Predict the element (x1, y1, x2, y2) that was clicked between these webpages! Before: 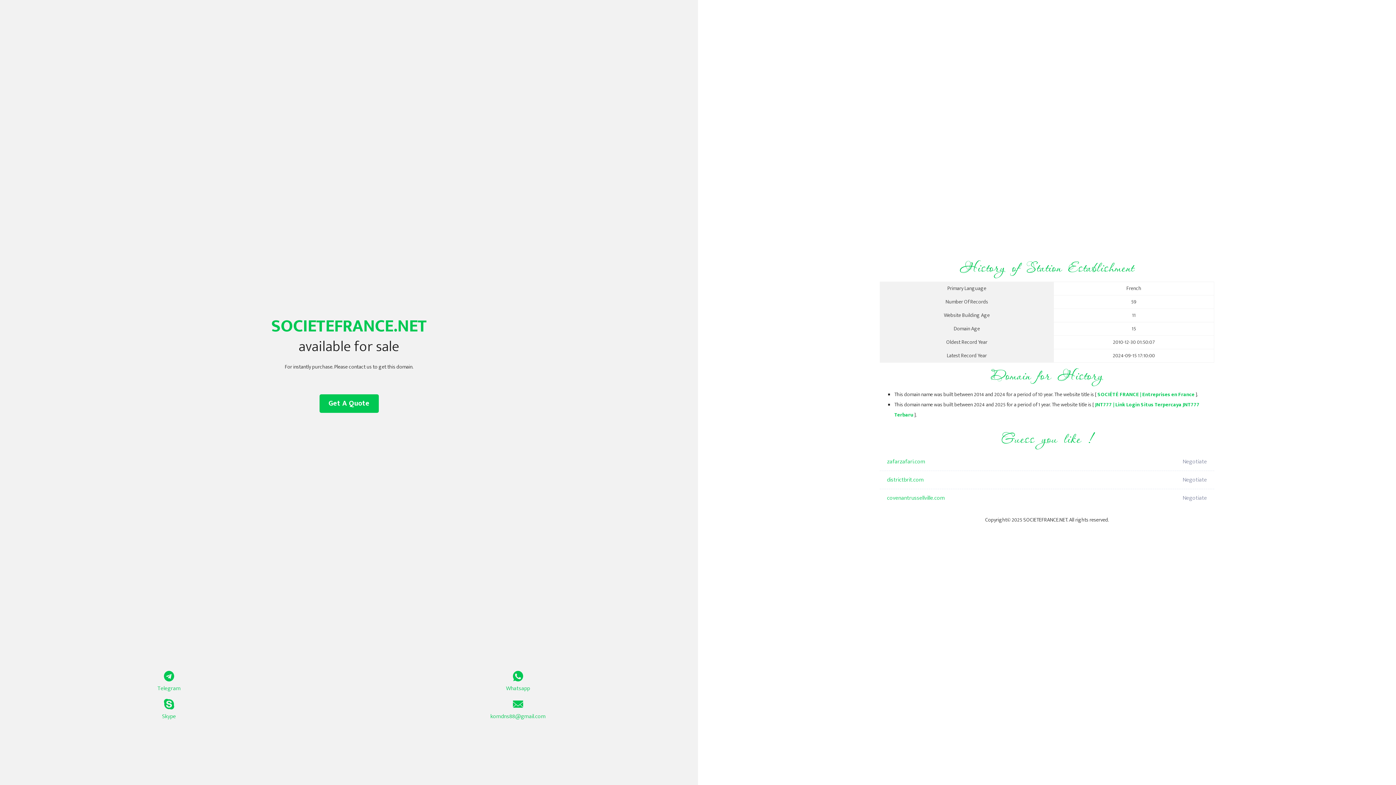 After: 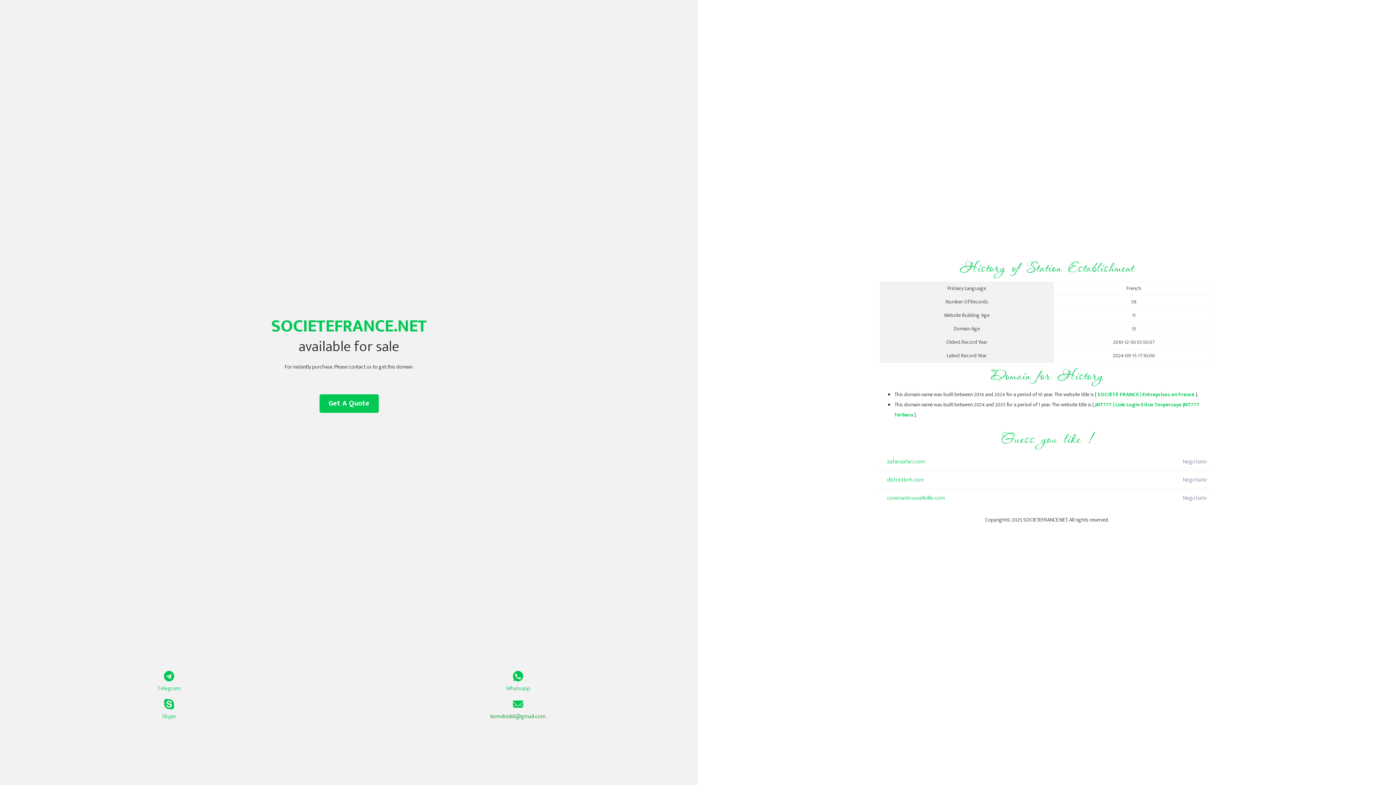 Action: label: komdns88@gmail.com bbox: (349, 699, 687, 721)